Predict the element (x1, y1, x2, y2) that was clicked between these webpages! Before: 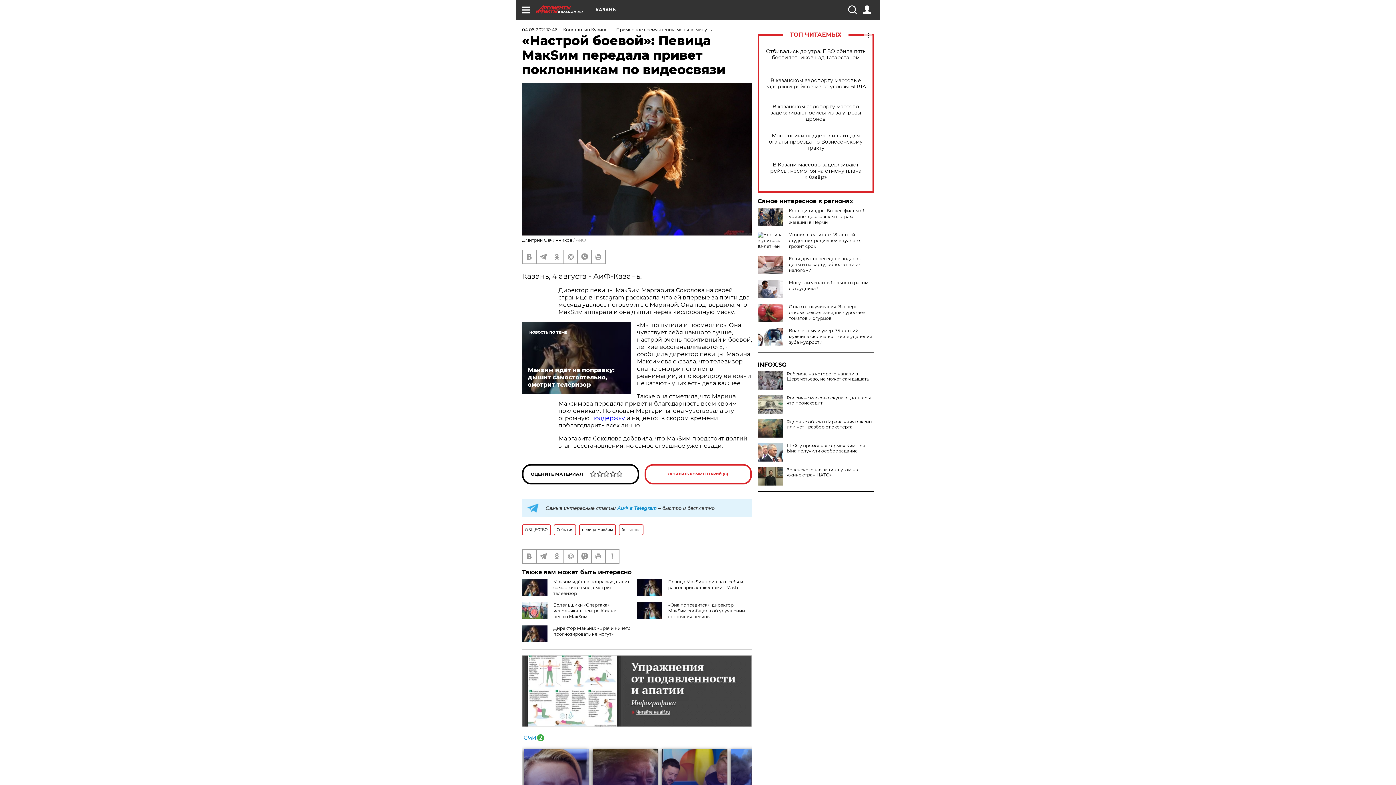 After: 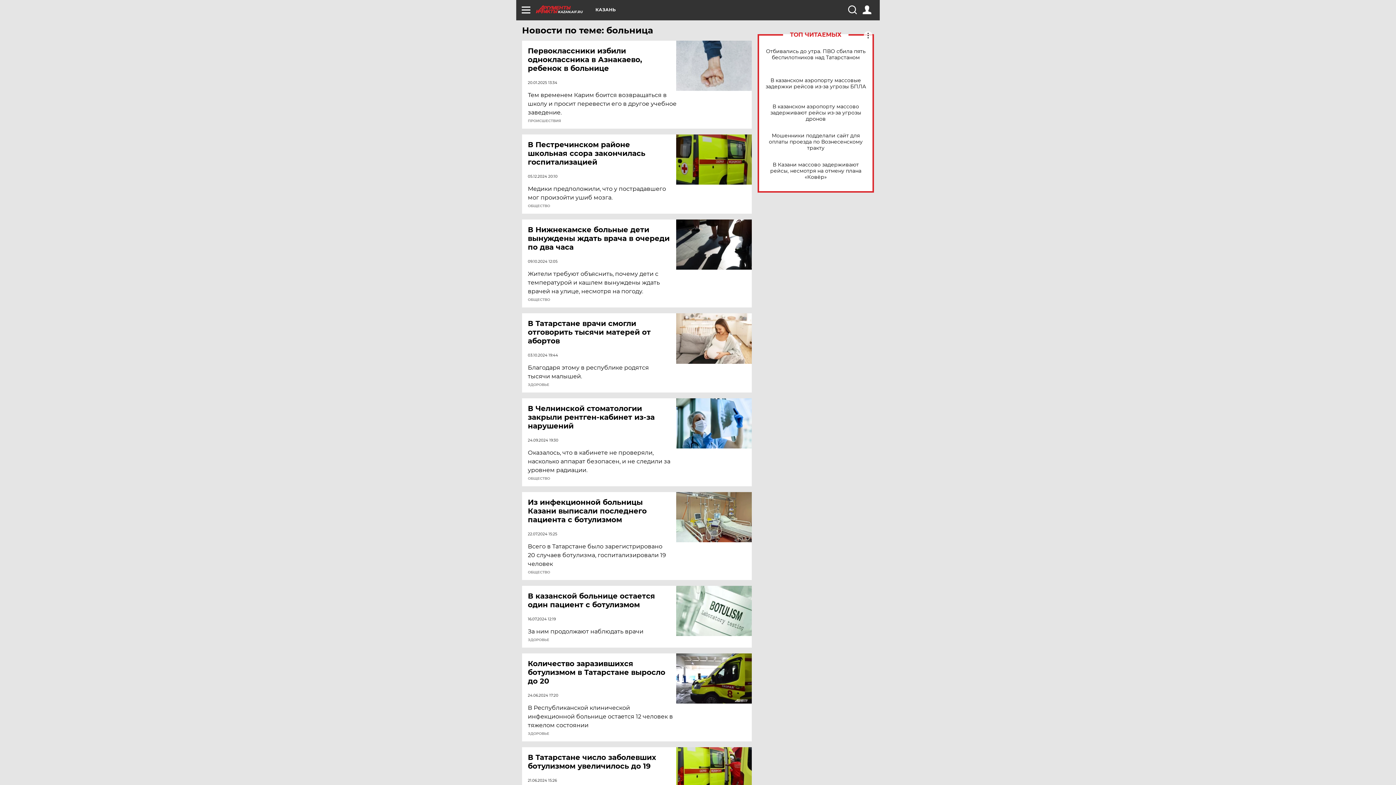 Action: label: больница bbox: (618, 524, 643, 535)